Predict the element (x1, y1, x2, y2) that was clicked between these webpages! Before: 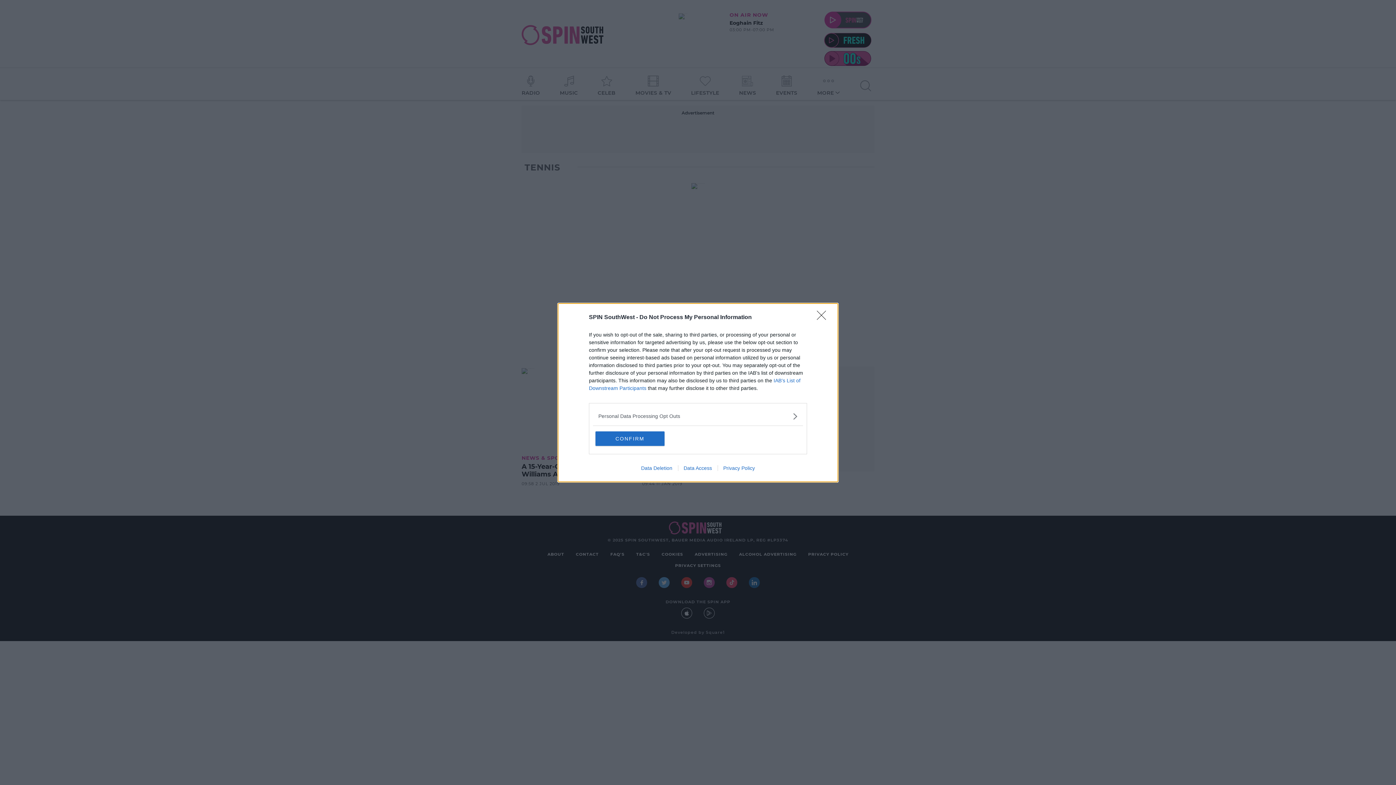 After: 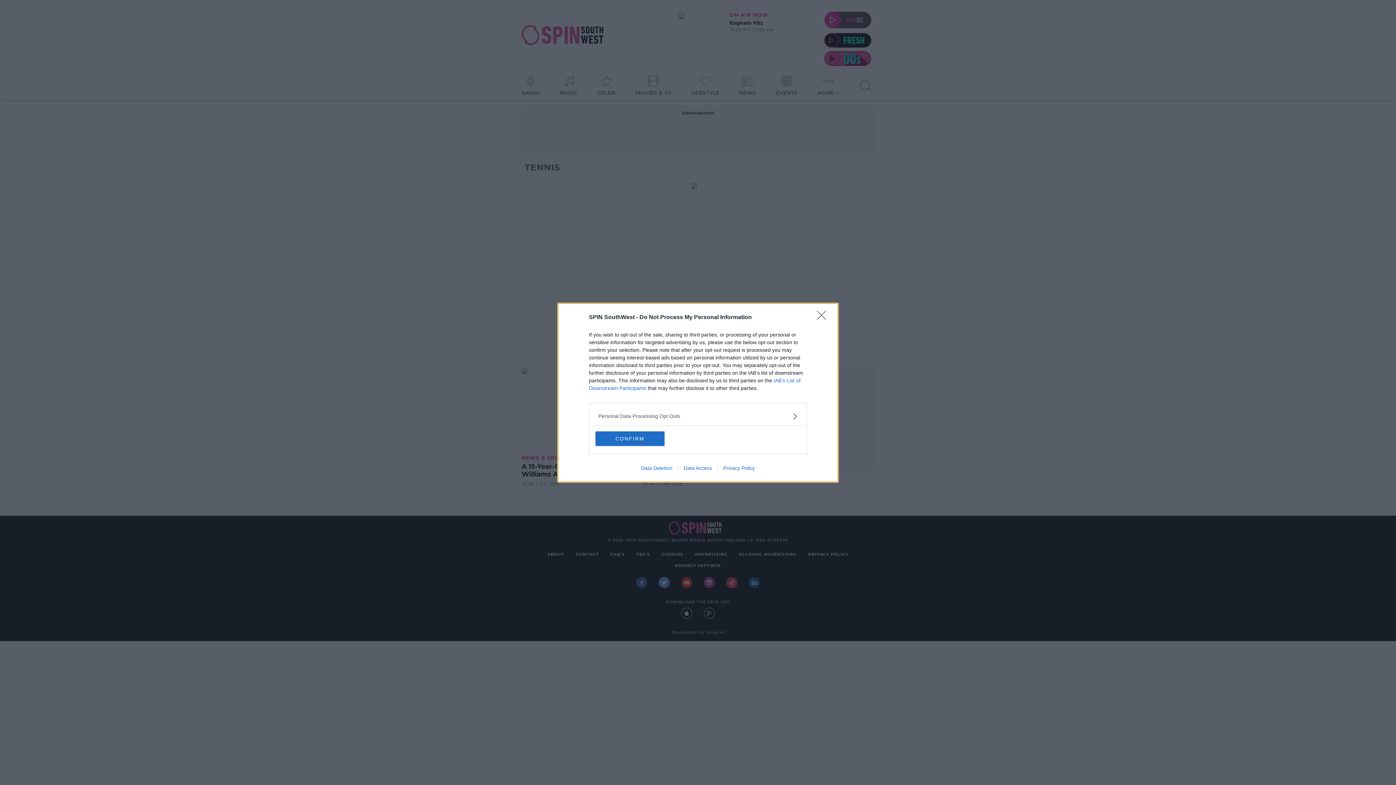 Action: label: Data Access bbox: (678, 465, 717, 471)